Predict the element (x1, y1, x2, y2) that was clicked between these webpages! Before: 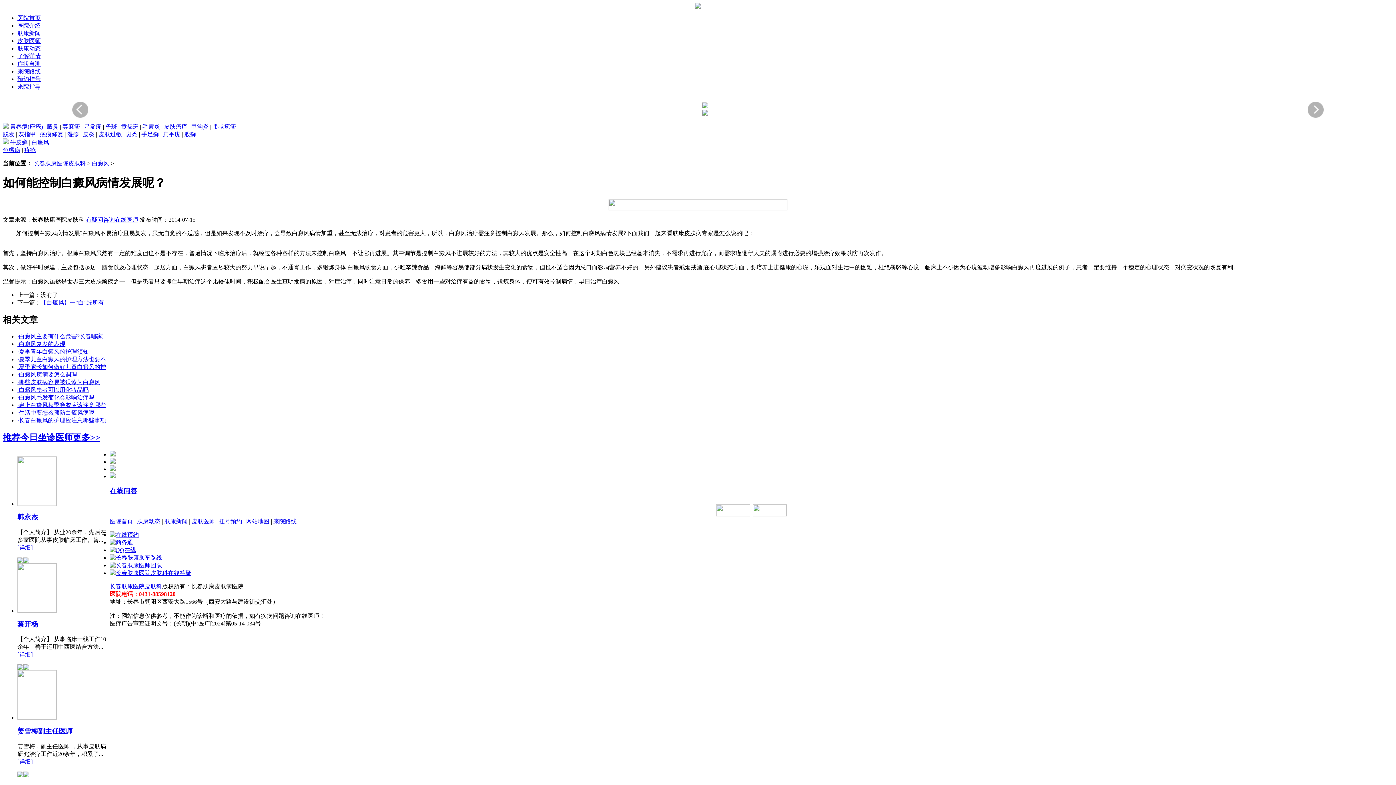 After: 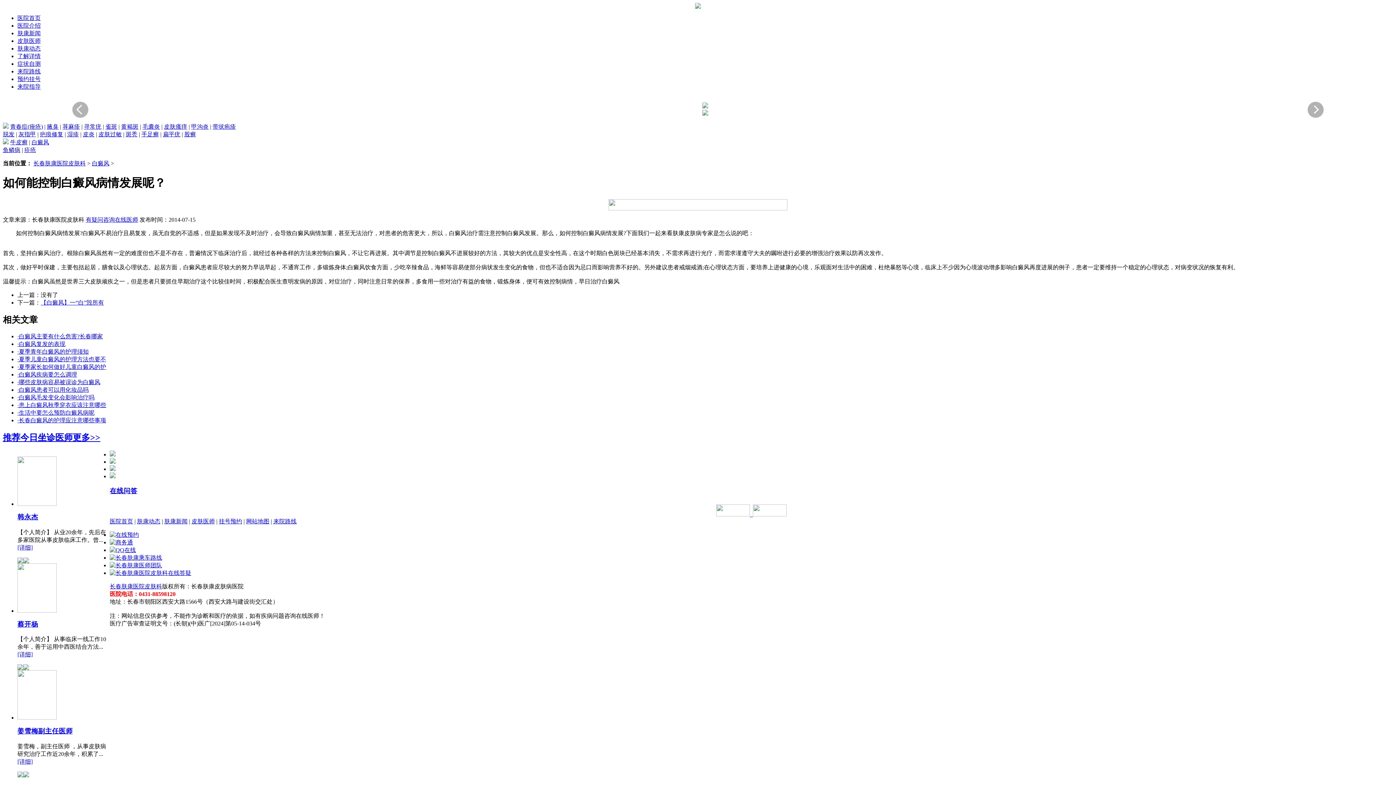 Action: label: 带状疱疹 bbox: (212, 123, 236, 129)